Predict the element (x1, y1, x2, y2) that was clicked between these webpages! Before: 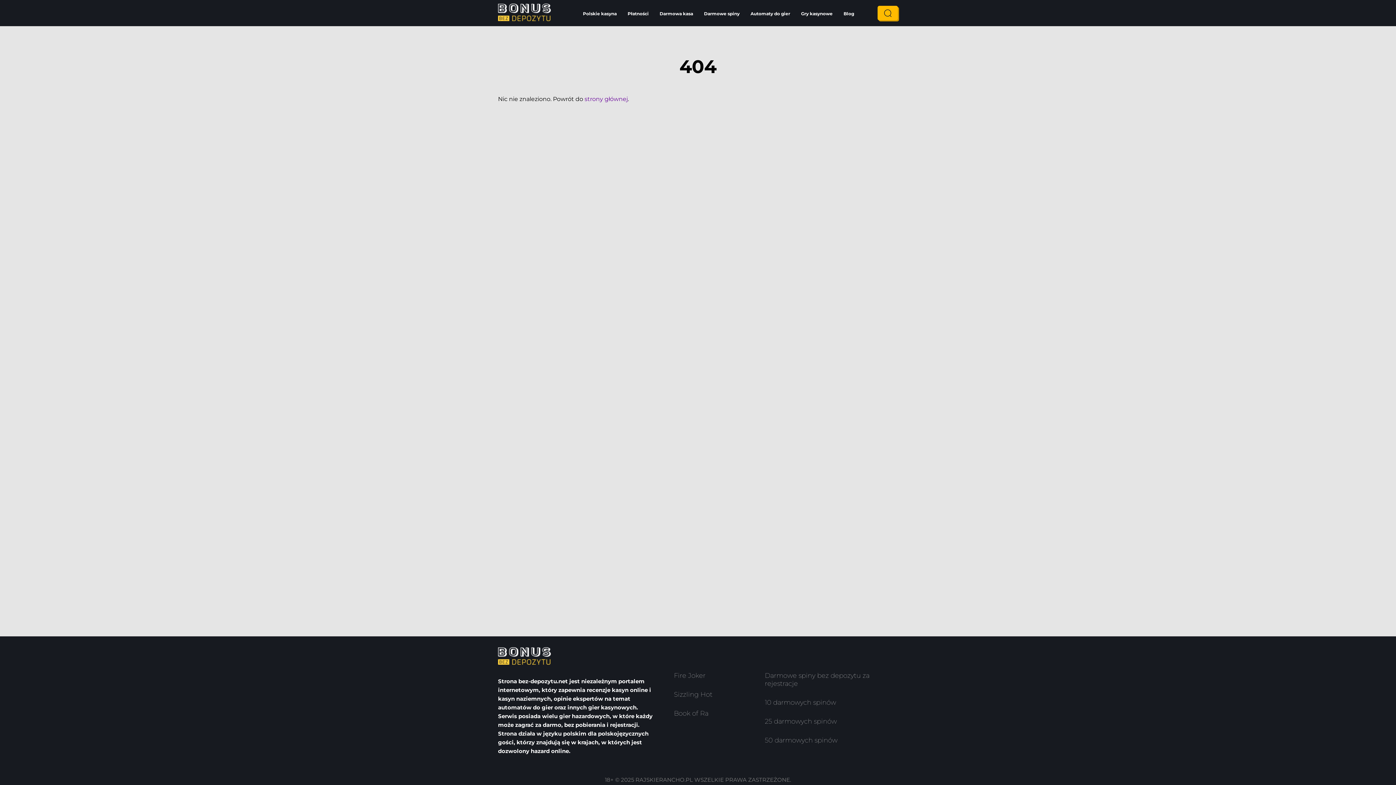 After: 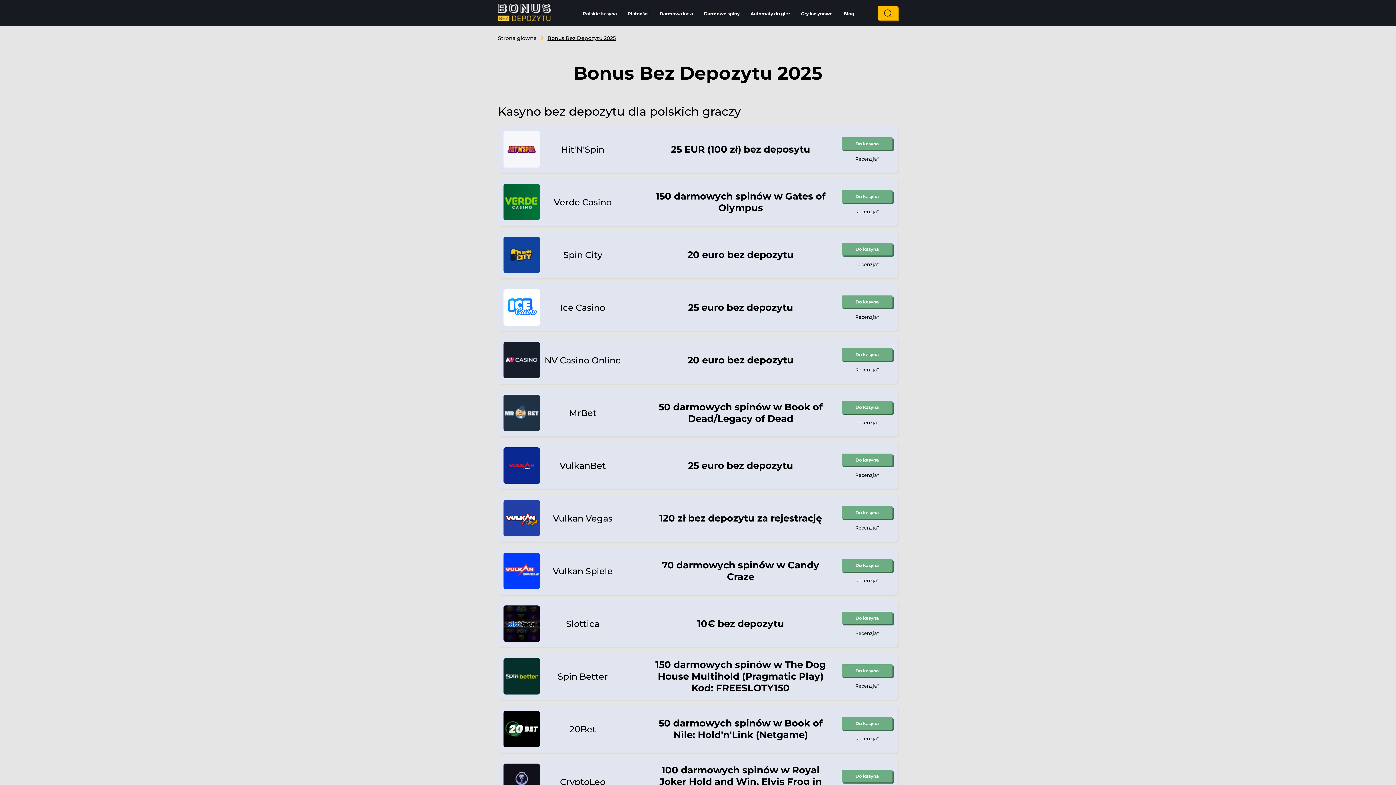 Action: bbox: (498, 659, 552, 666)